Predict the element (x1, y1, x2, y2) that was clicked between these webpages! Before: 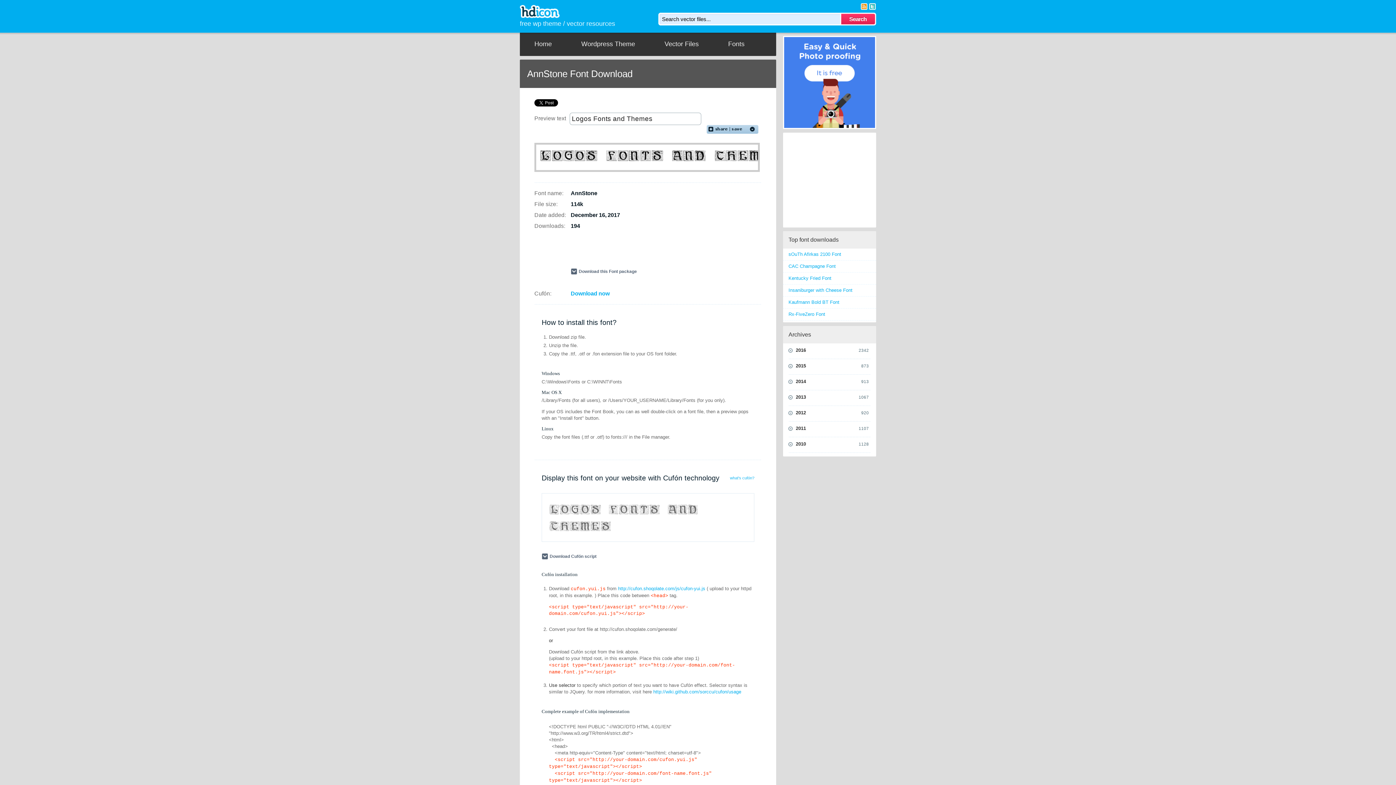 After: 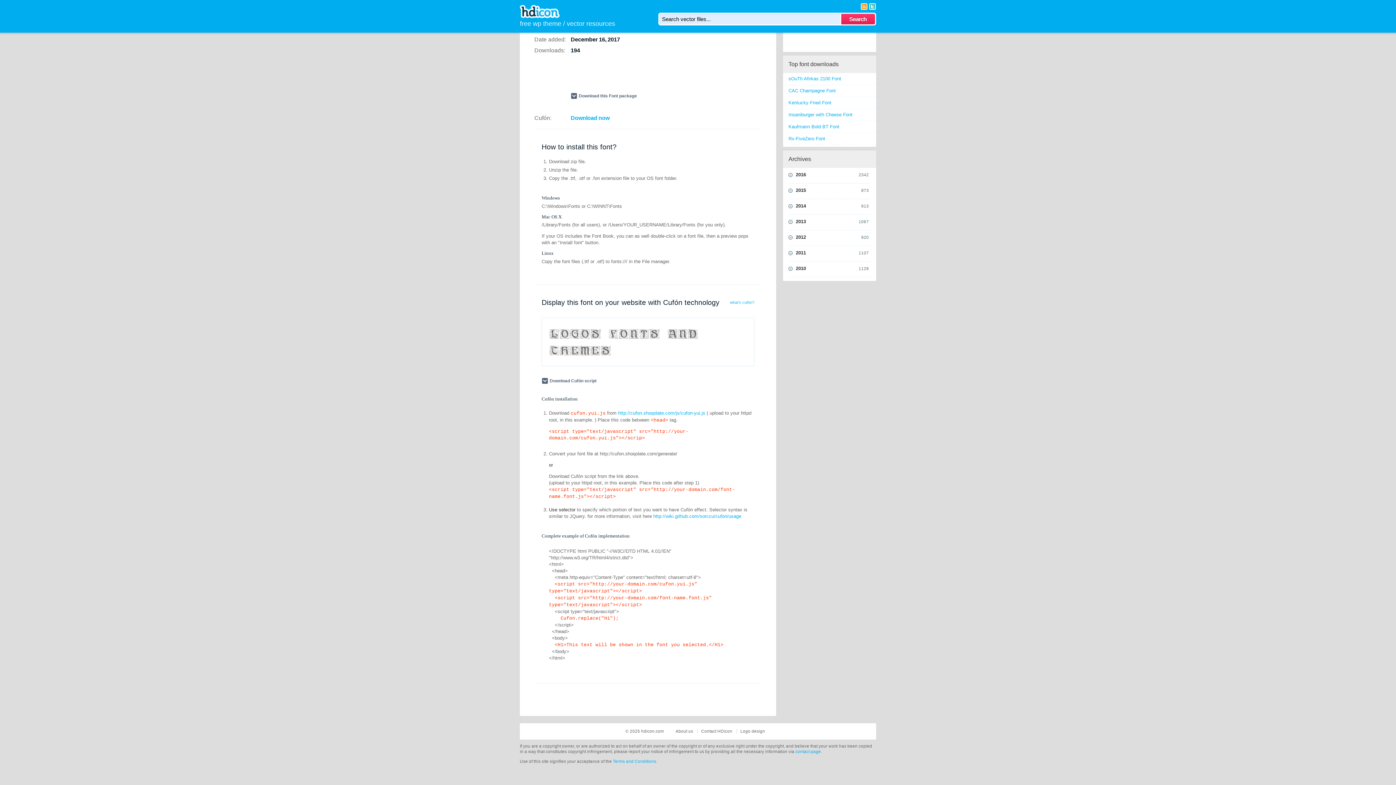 Action: label: Download now bbox: (570, 290, 609, 296)